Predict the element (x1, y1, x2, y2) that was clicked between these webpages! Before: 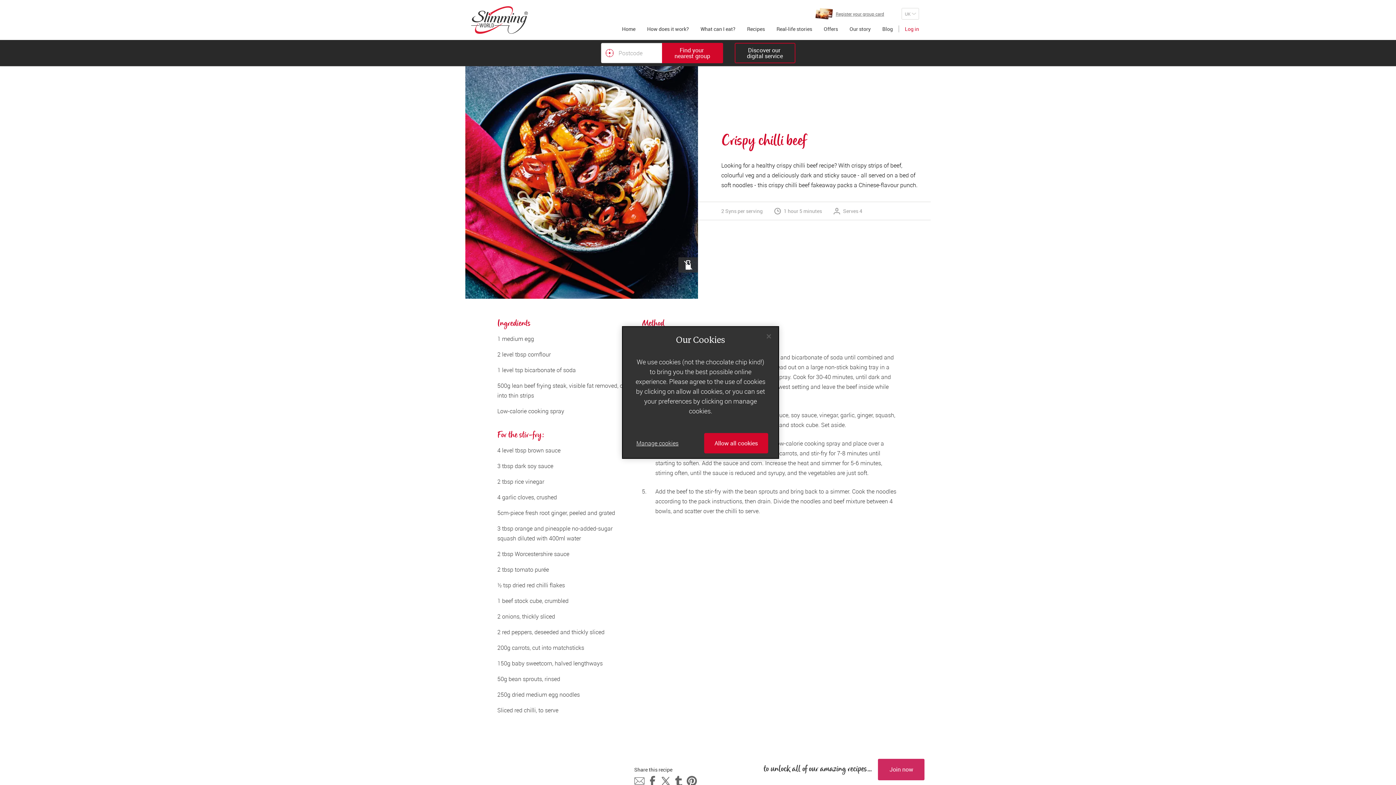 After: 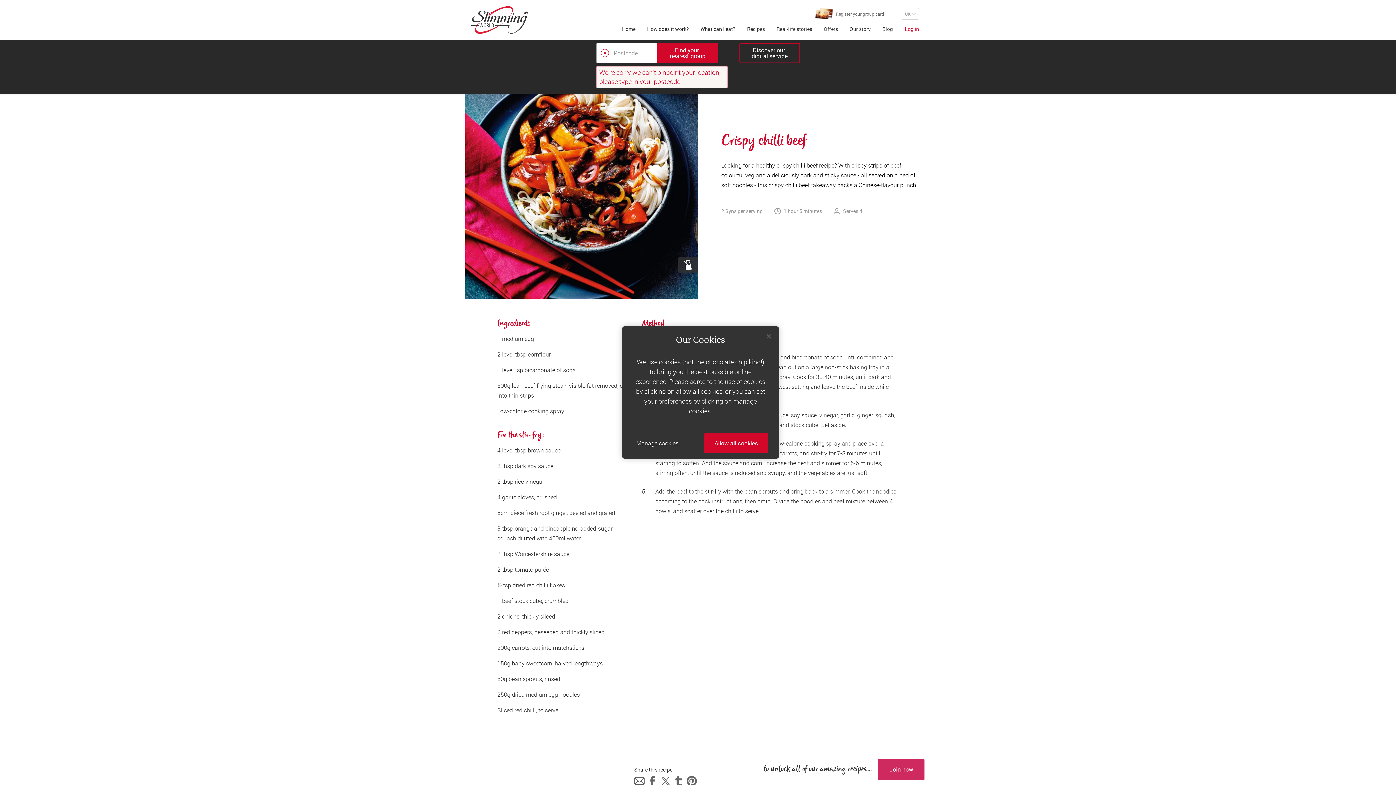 Action: bbox: (600, 49, 618, 57) label: Find your nearest Slimming World group by location